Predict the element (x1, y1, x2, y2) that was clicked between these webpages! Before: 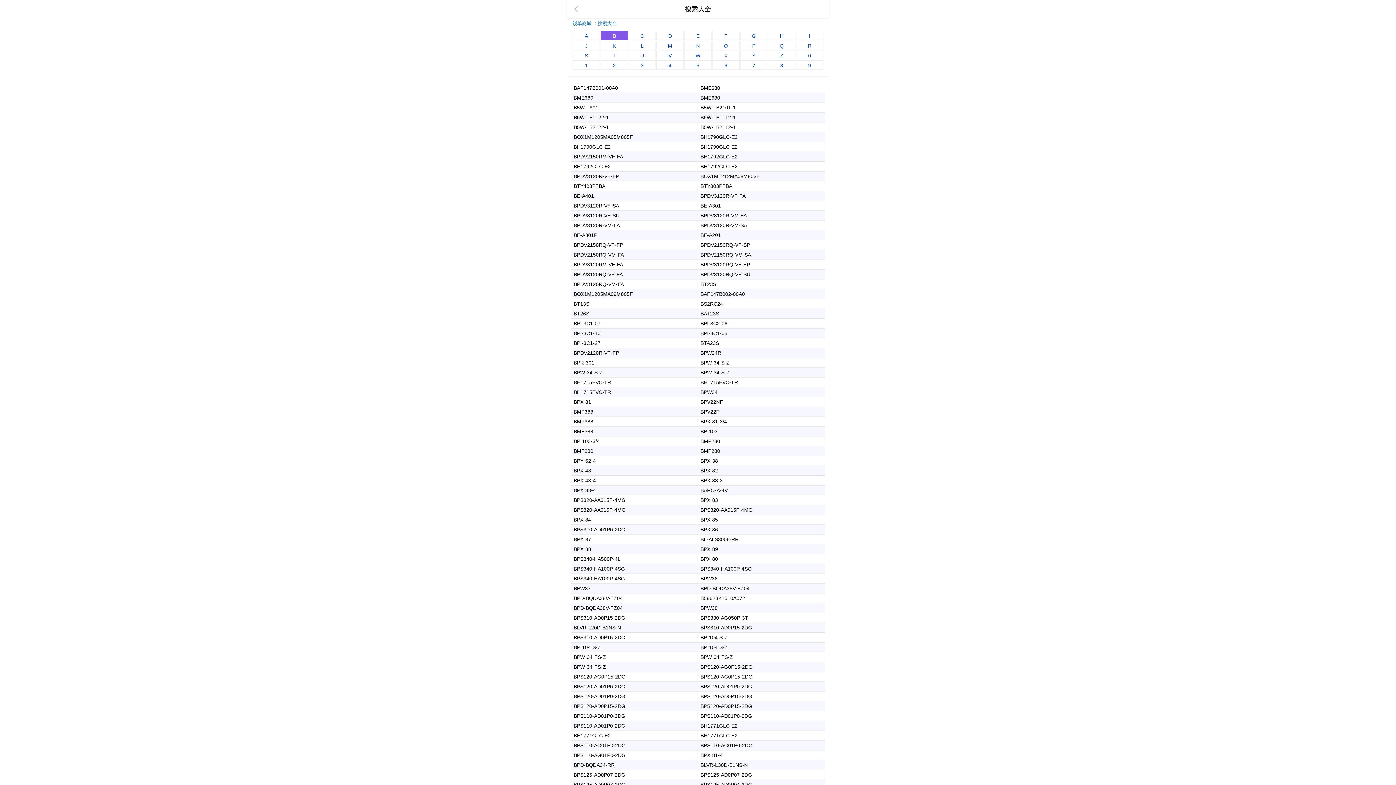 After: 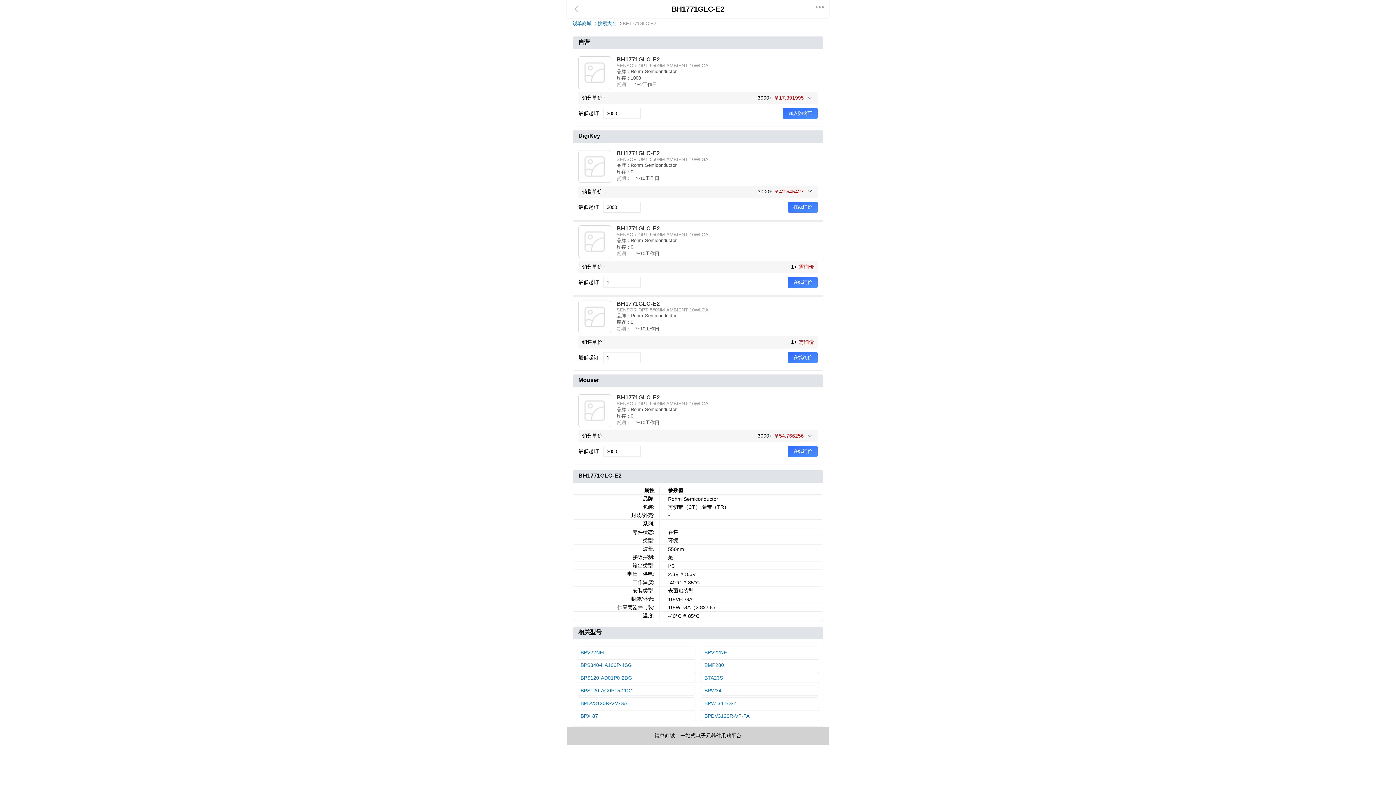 Action: label: BH1771GLC-E2 bbox: (573, 733, 610, 738)